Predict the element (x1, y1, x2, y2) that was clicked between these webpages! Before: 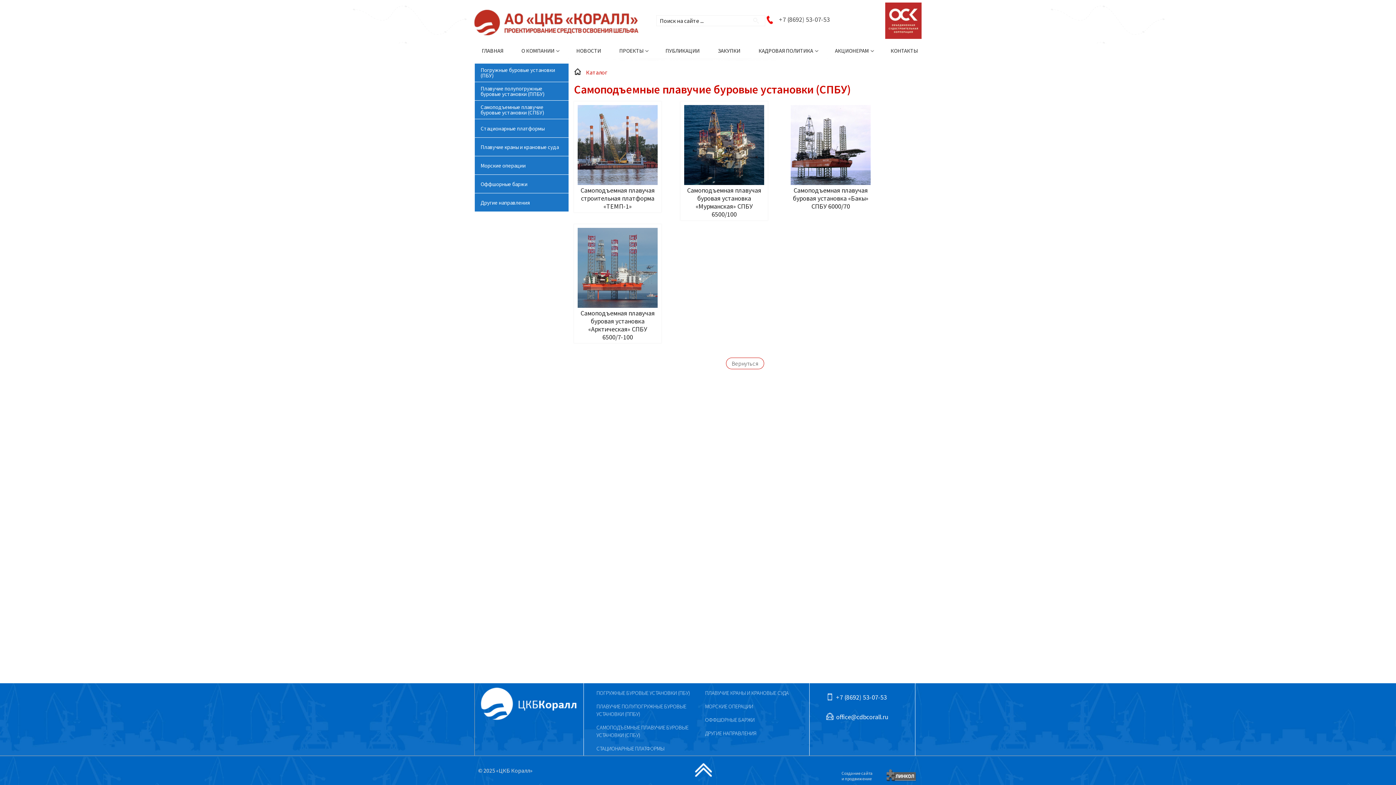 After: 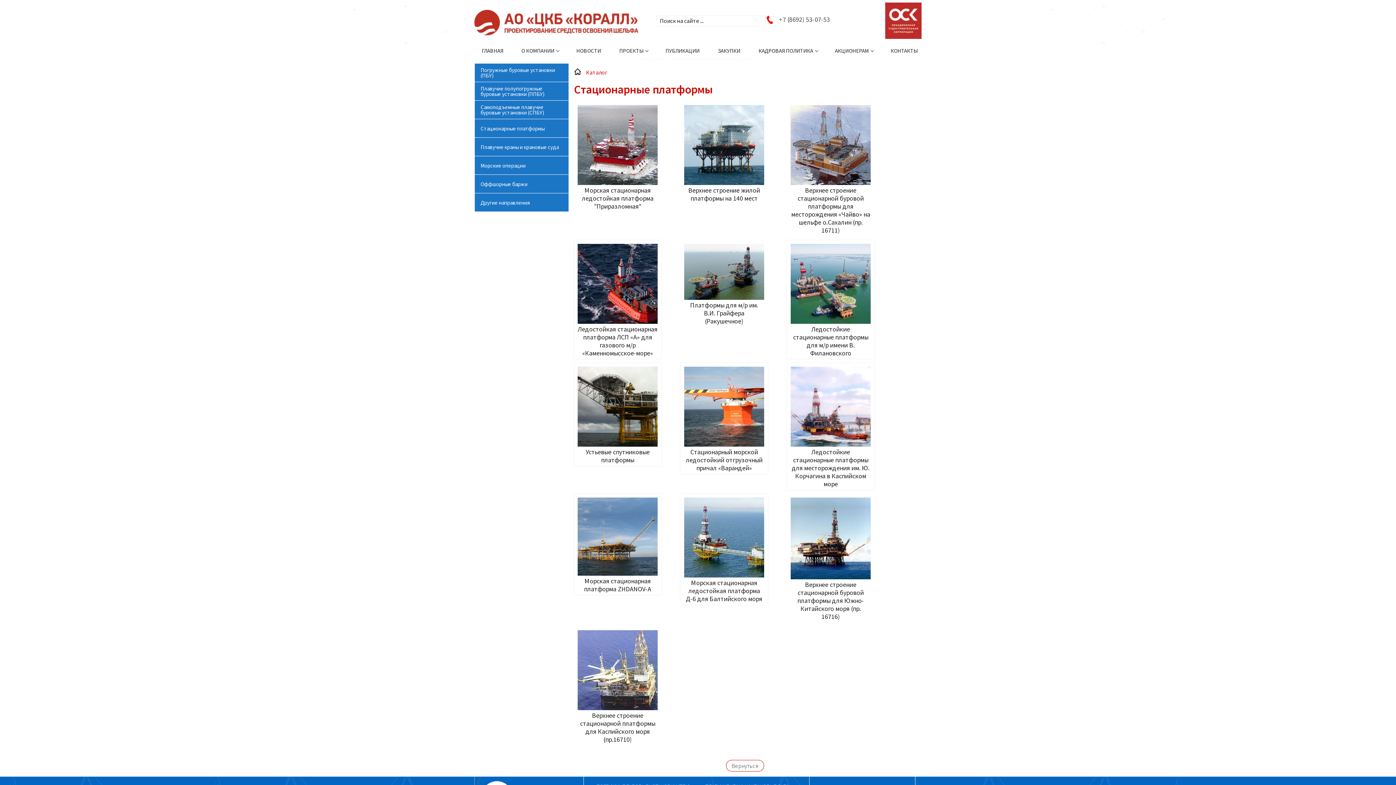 Action: label: СТАЦИОНАРНЫЕ ПЛАТФОРМЫ bbox: (596, 742, 700, 756)